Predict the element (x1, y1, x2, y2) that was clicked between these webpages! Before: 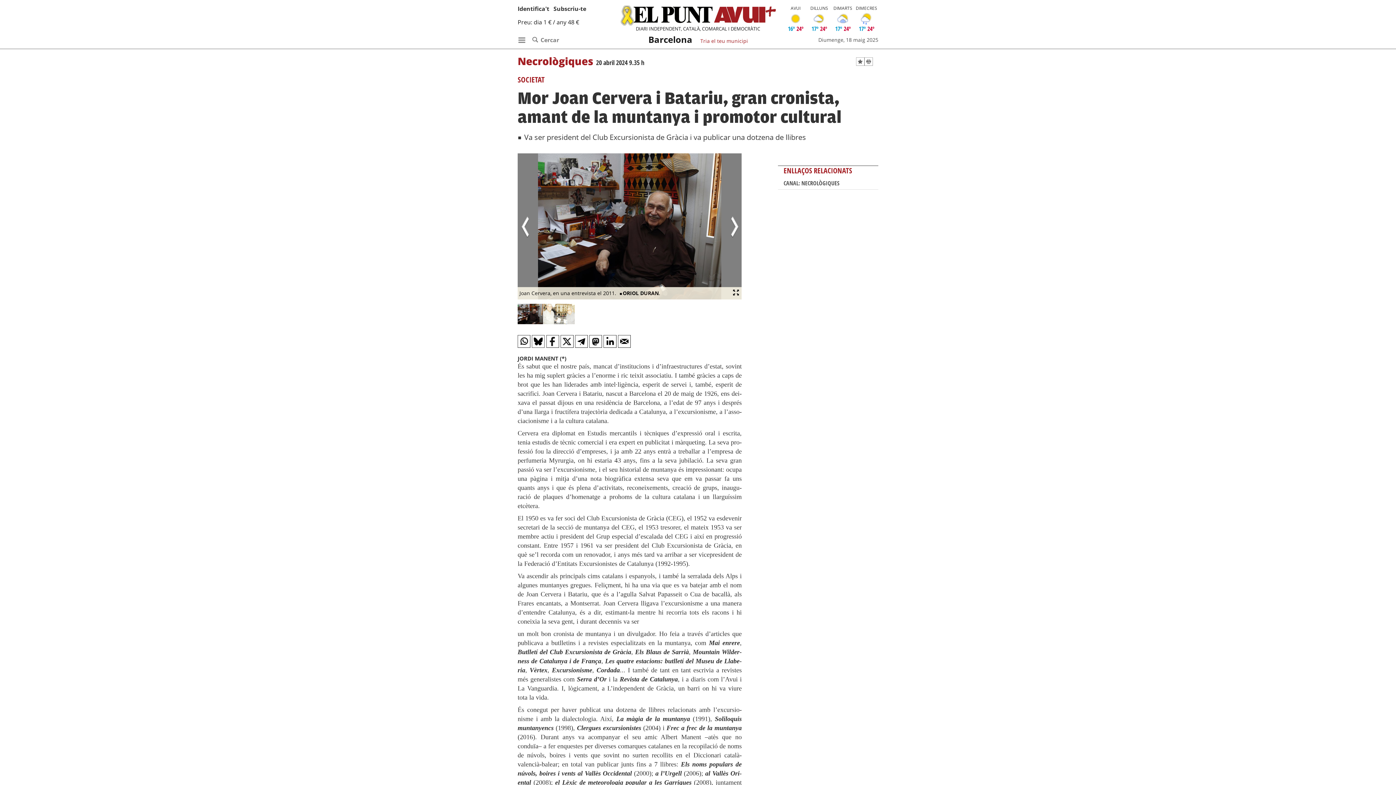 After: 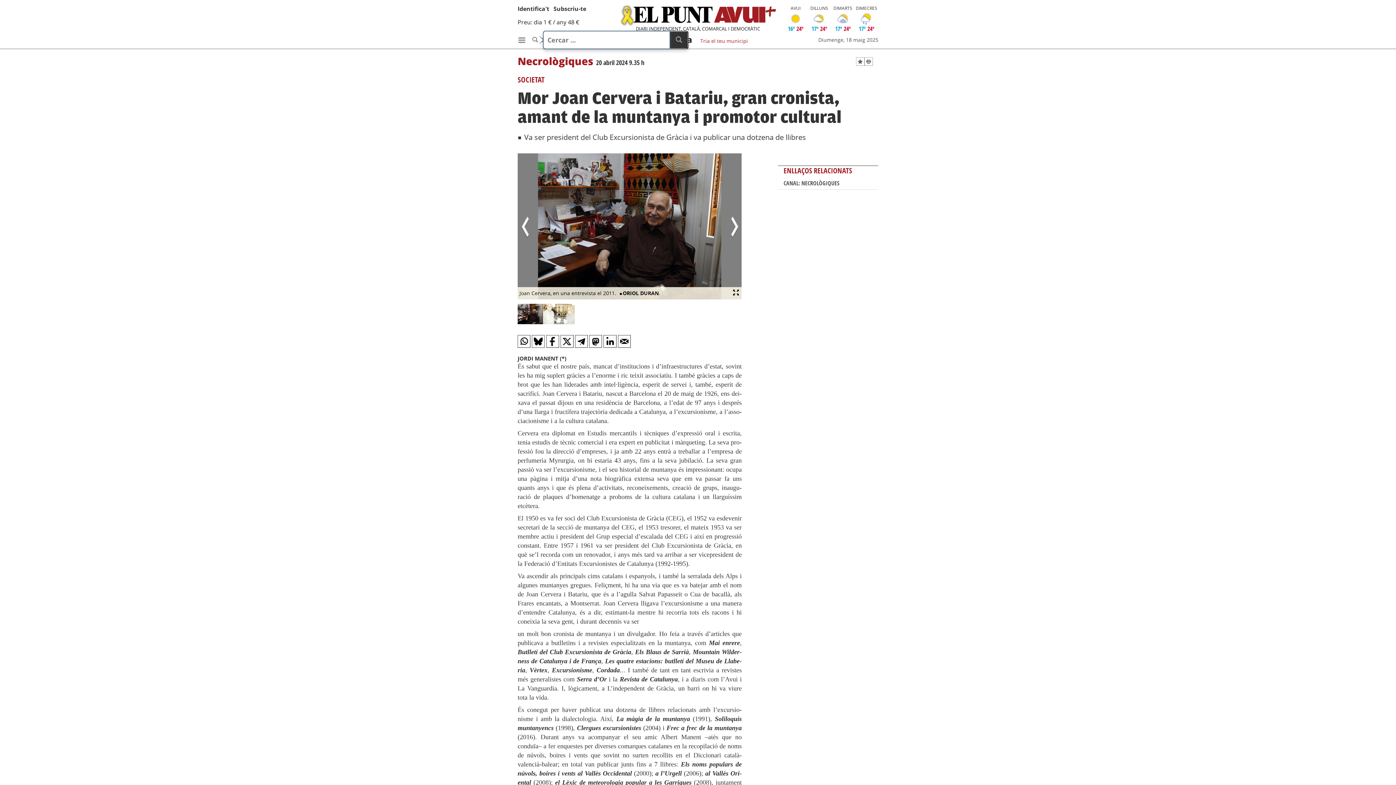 Action: label:  Cercar bbox: (532, 33, 559, 46)